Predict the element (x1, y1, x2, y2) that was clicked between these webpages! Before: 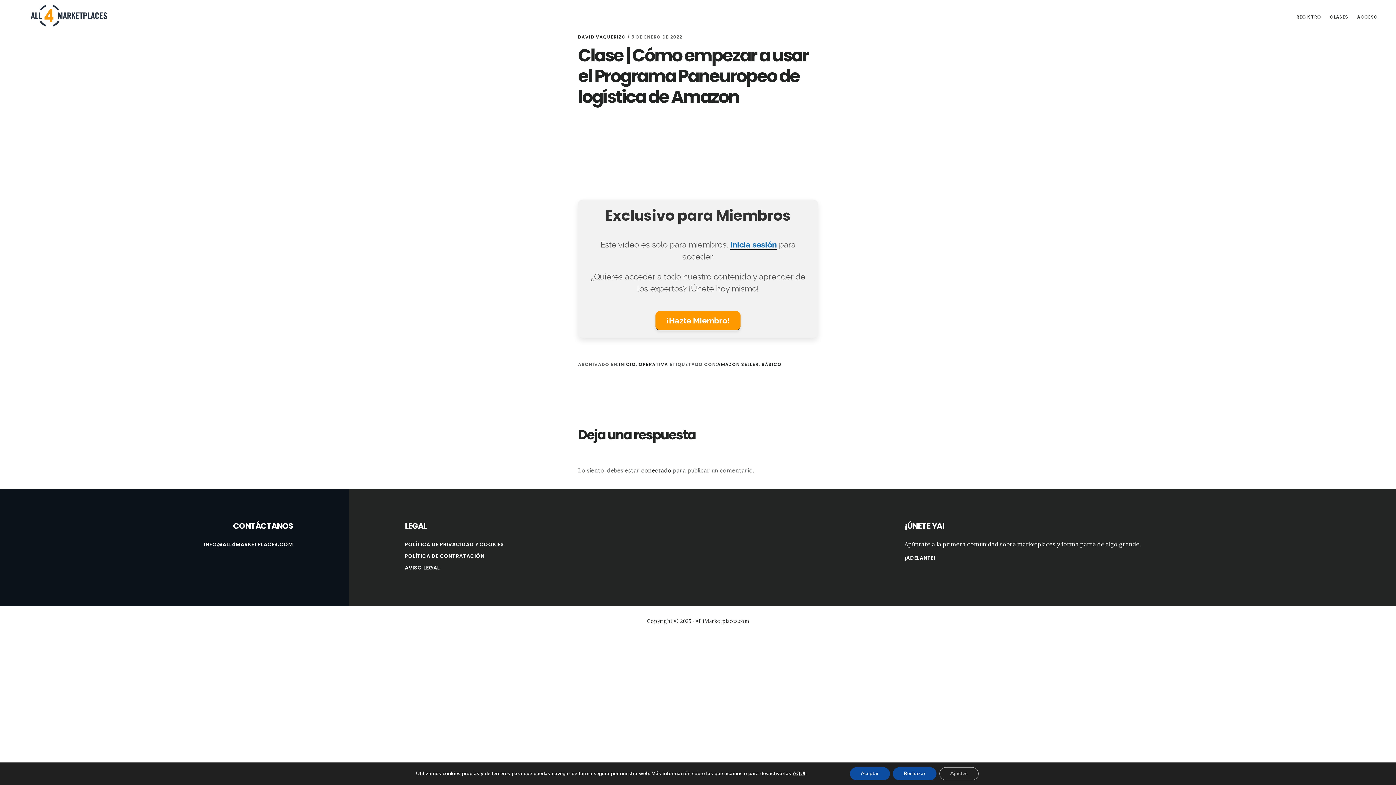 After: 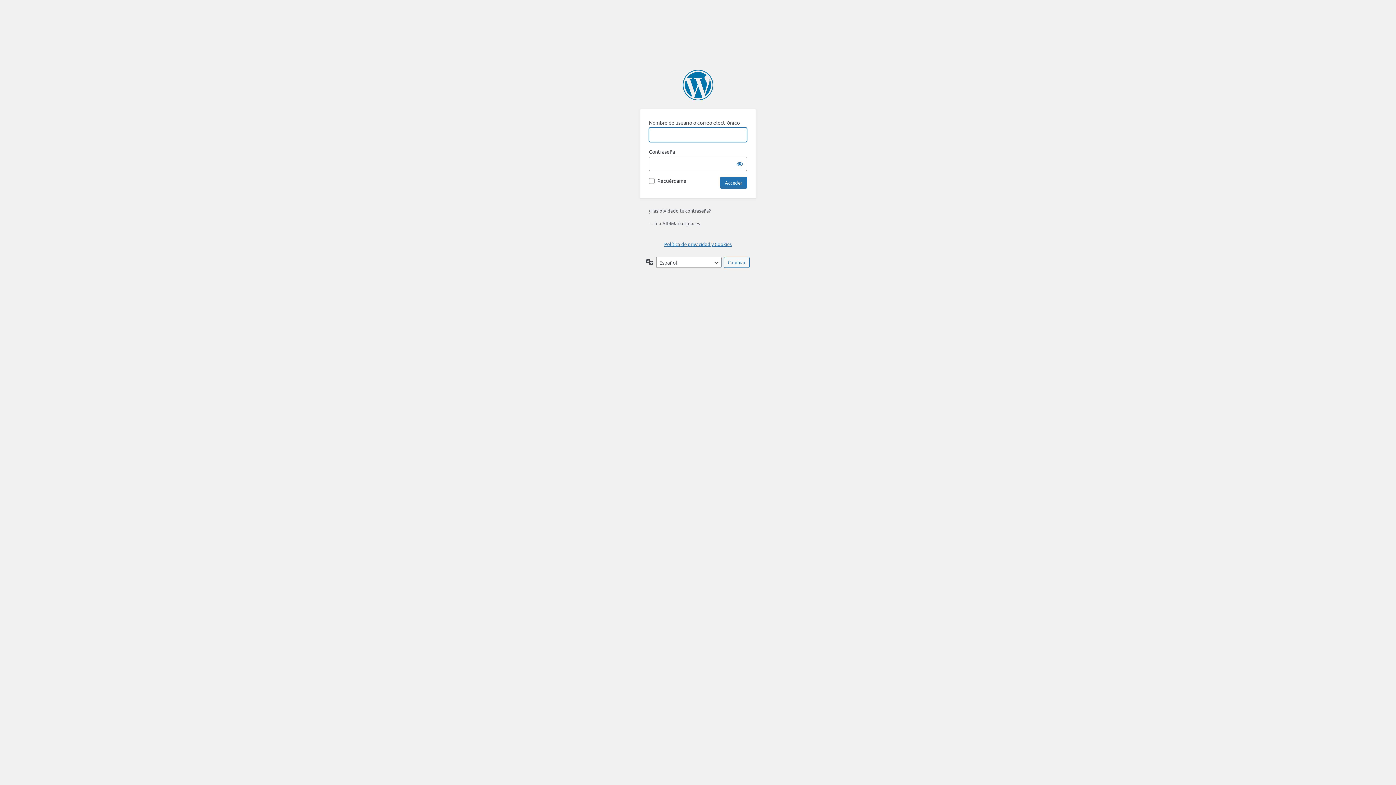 Action: bbox: (641, 466, 671, 474) label: conectado